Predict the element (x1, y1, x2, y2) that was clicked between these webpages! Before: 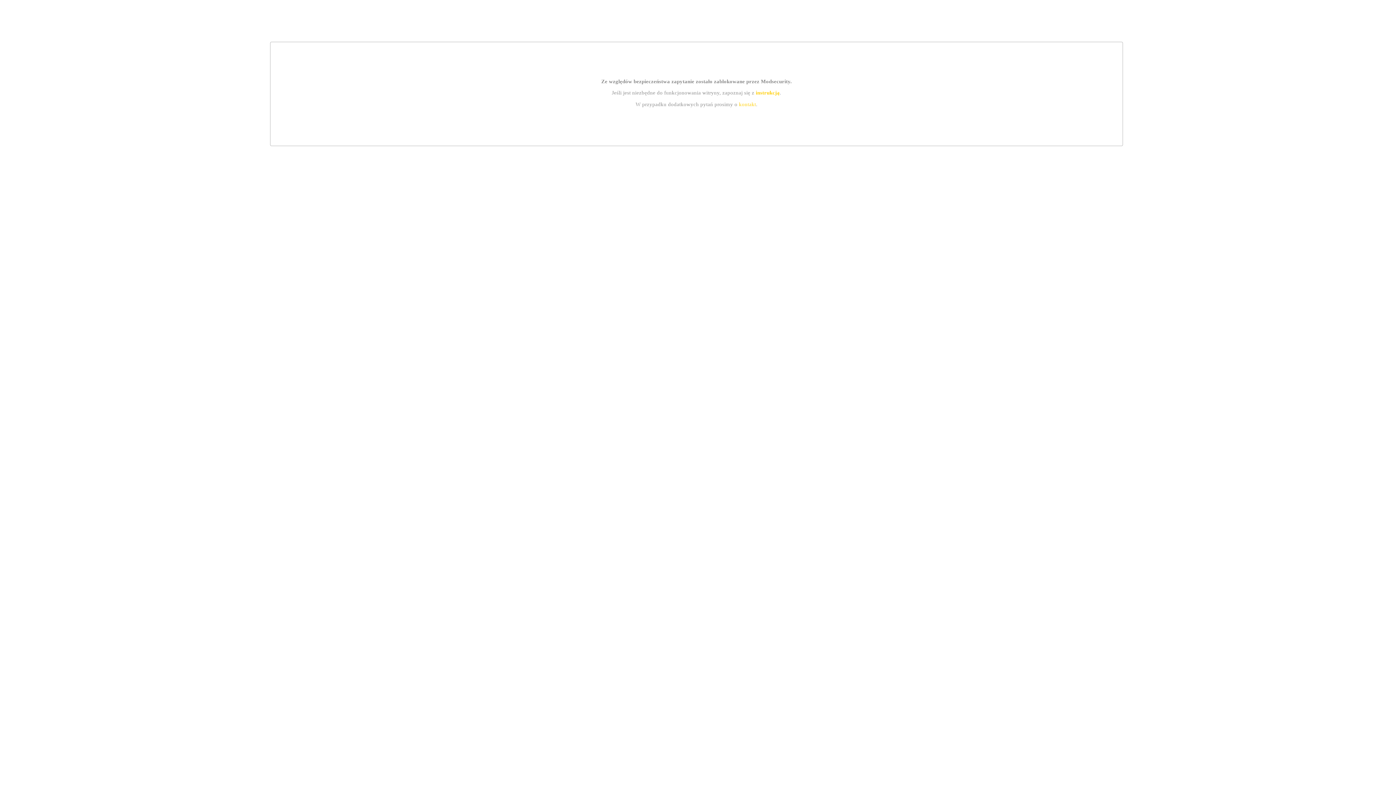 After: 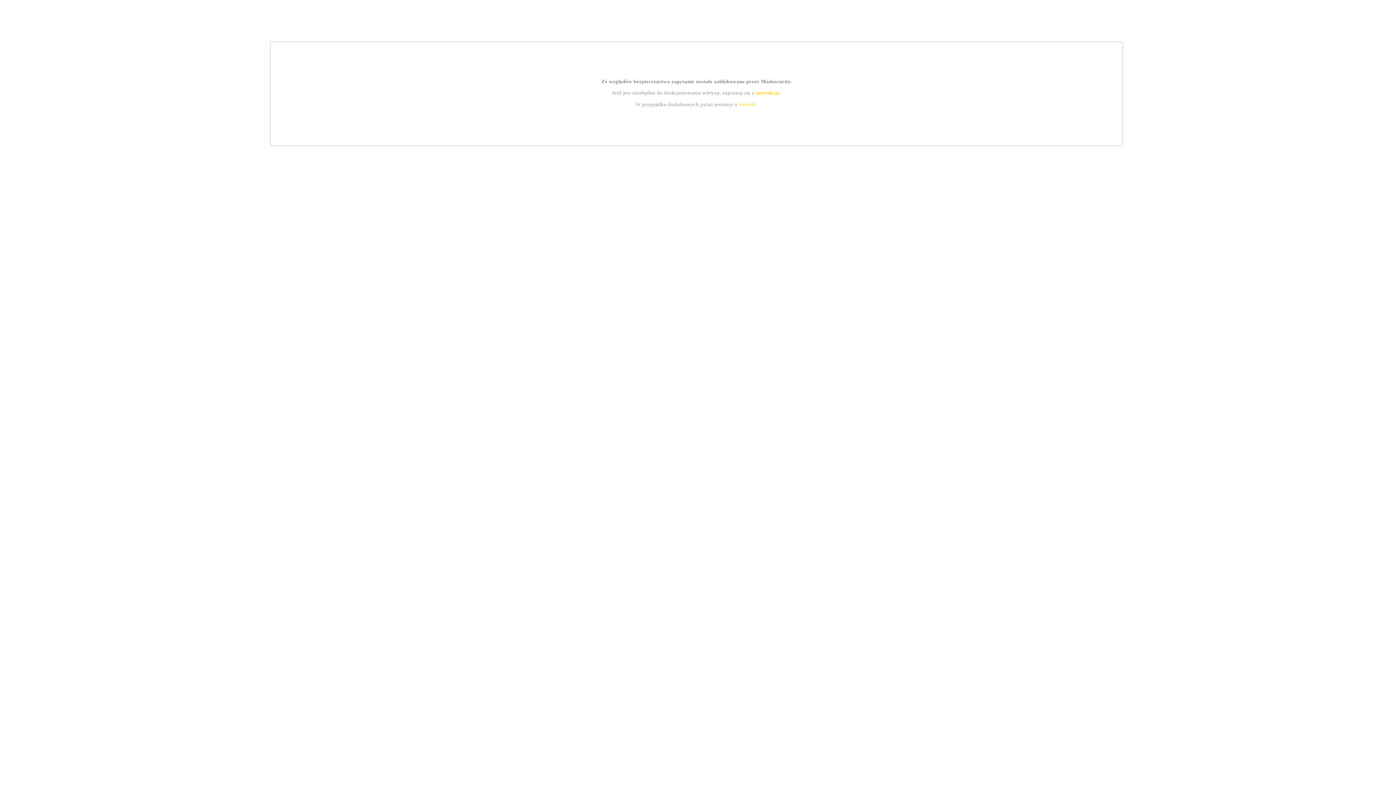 Action: bbox: (739, 101, 756, 107) label: kontakt